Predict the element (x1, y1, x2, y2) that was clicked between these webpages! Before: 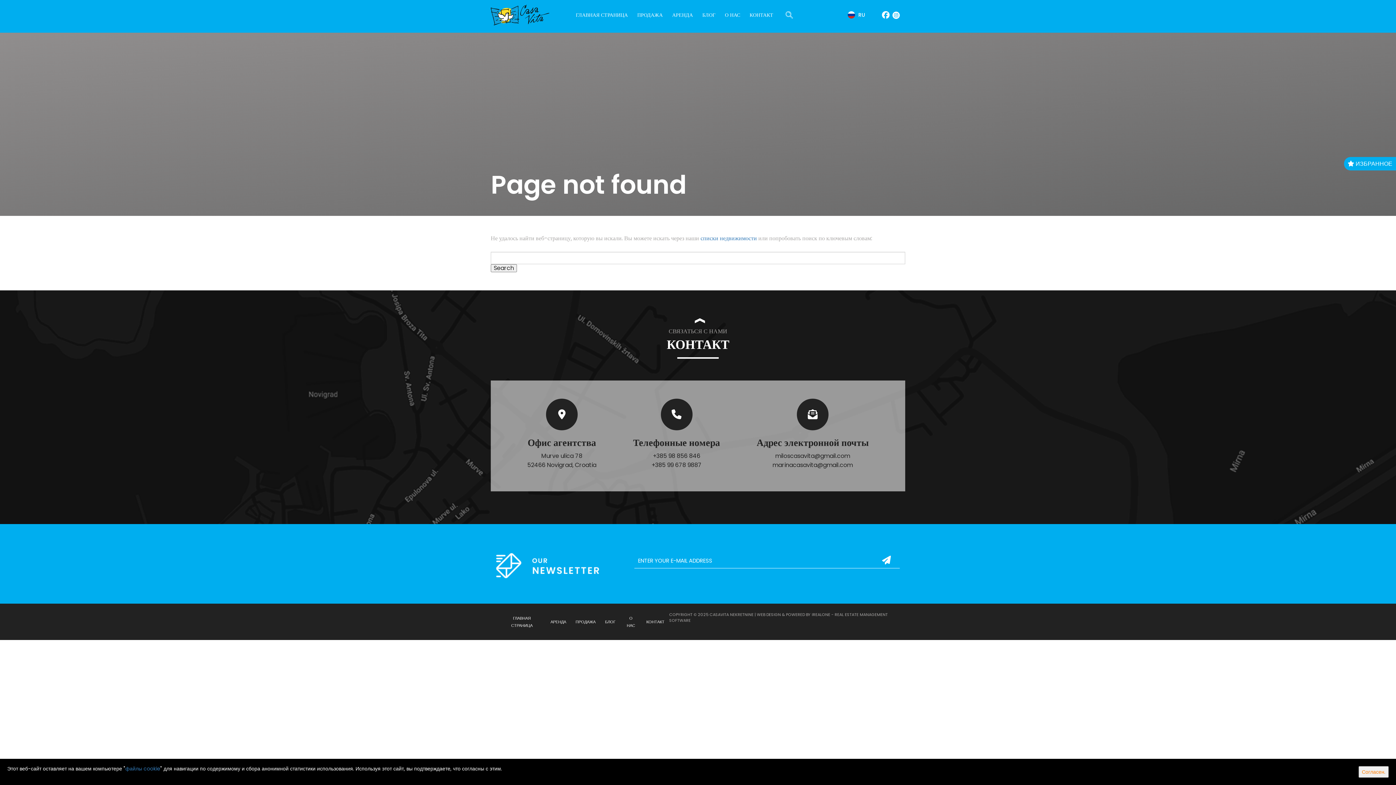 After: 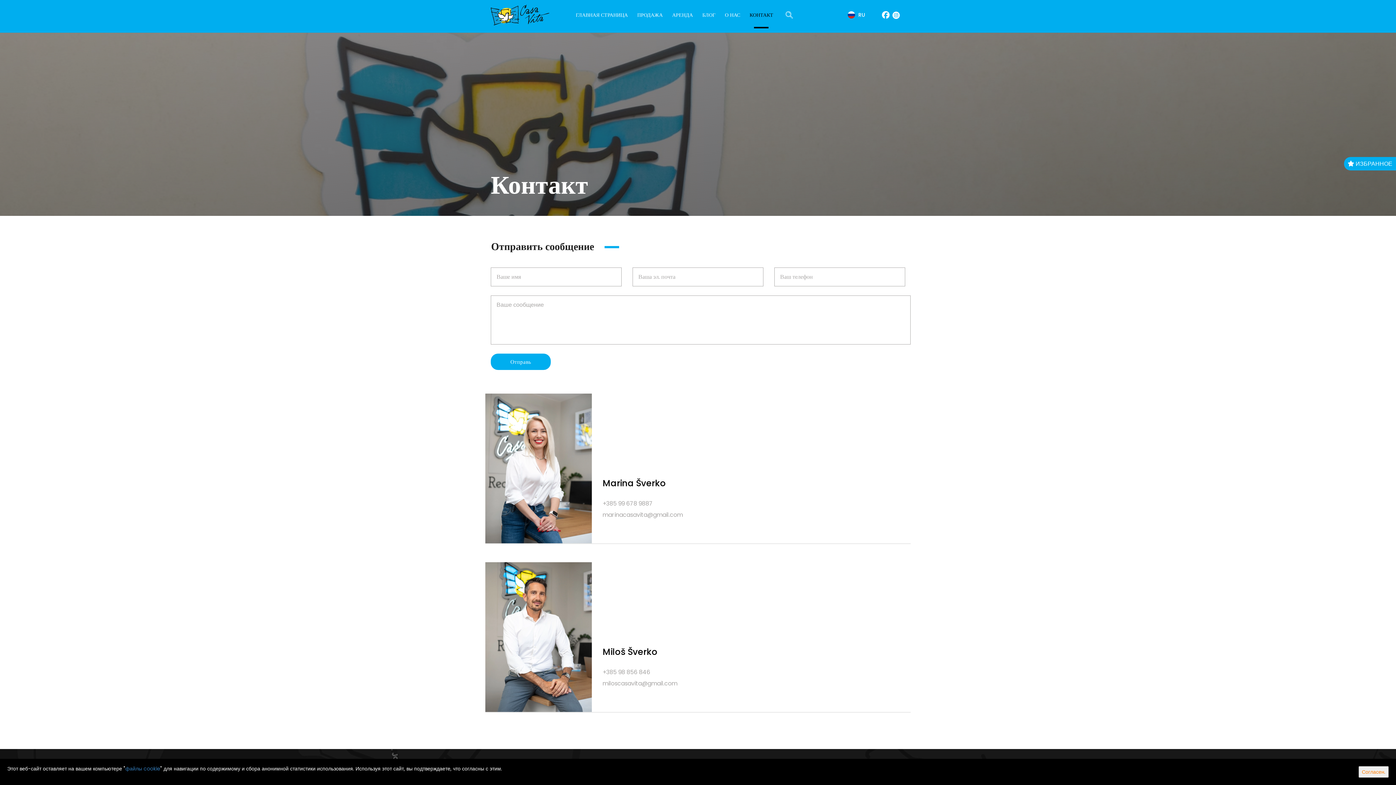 Action: bbox: (641, 614, 669, 629) label: КОНТАКТ